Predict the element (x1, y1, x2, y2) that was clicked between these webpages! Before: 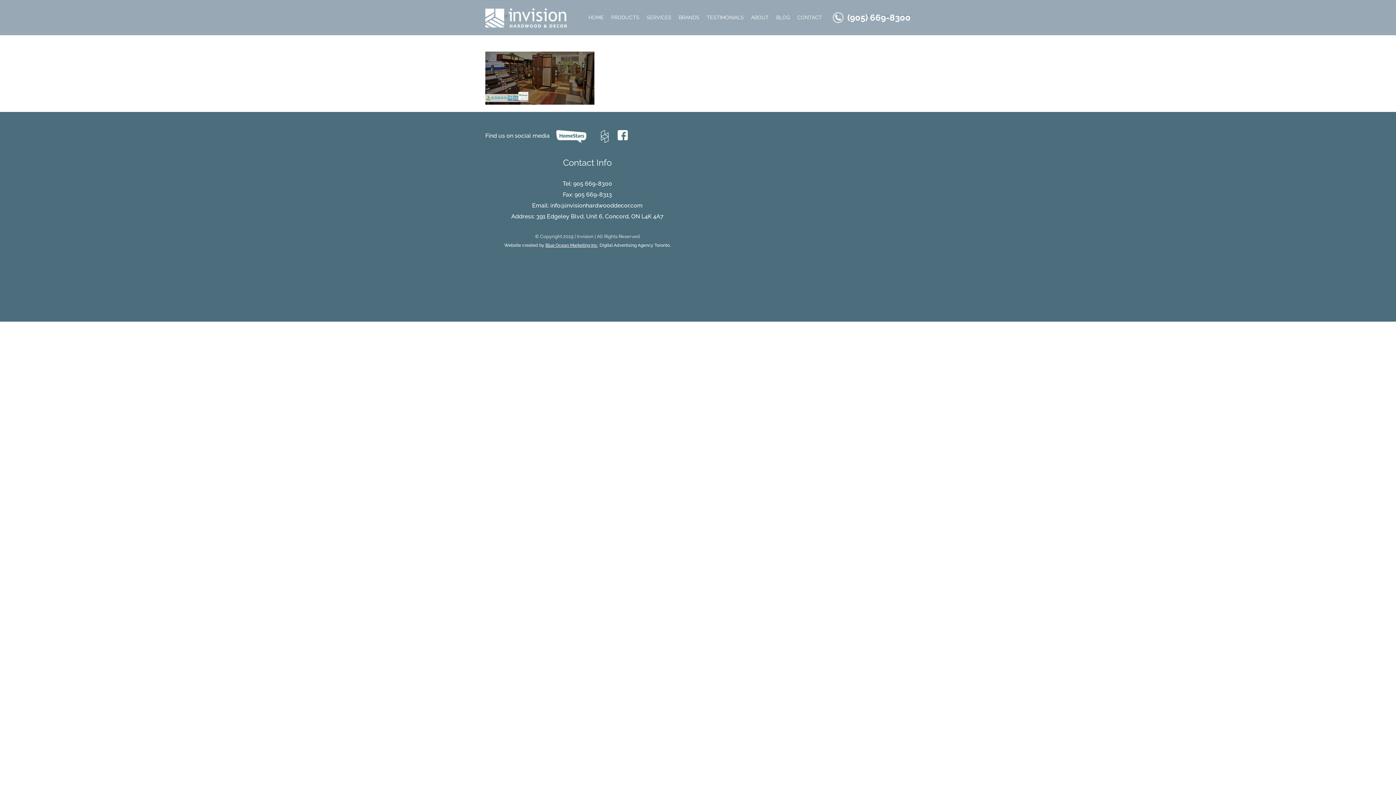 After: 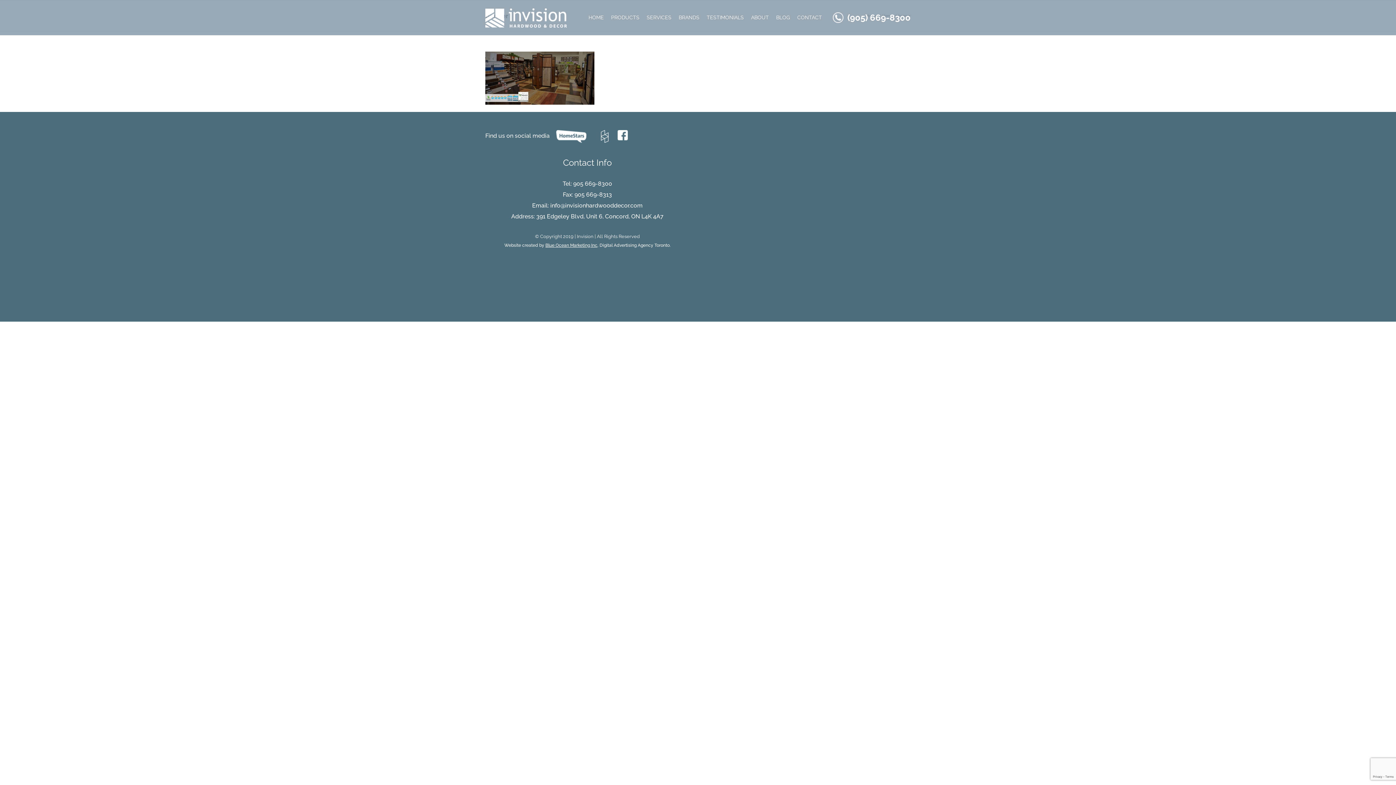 Action: bbox: (847, 1, 910, 33) label: (905) 669-8300